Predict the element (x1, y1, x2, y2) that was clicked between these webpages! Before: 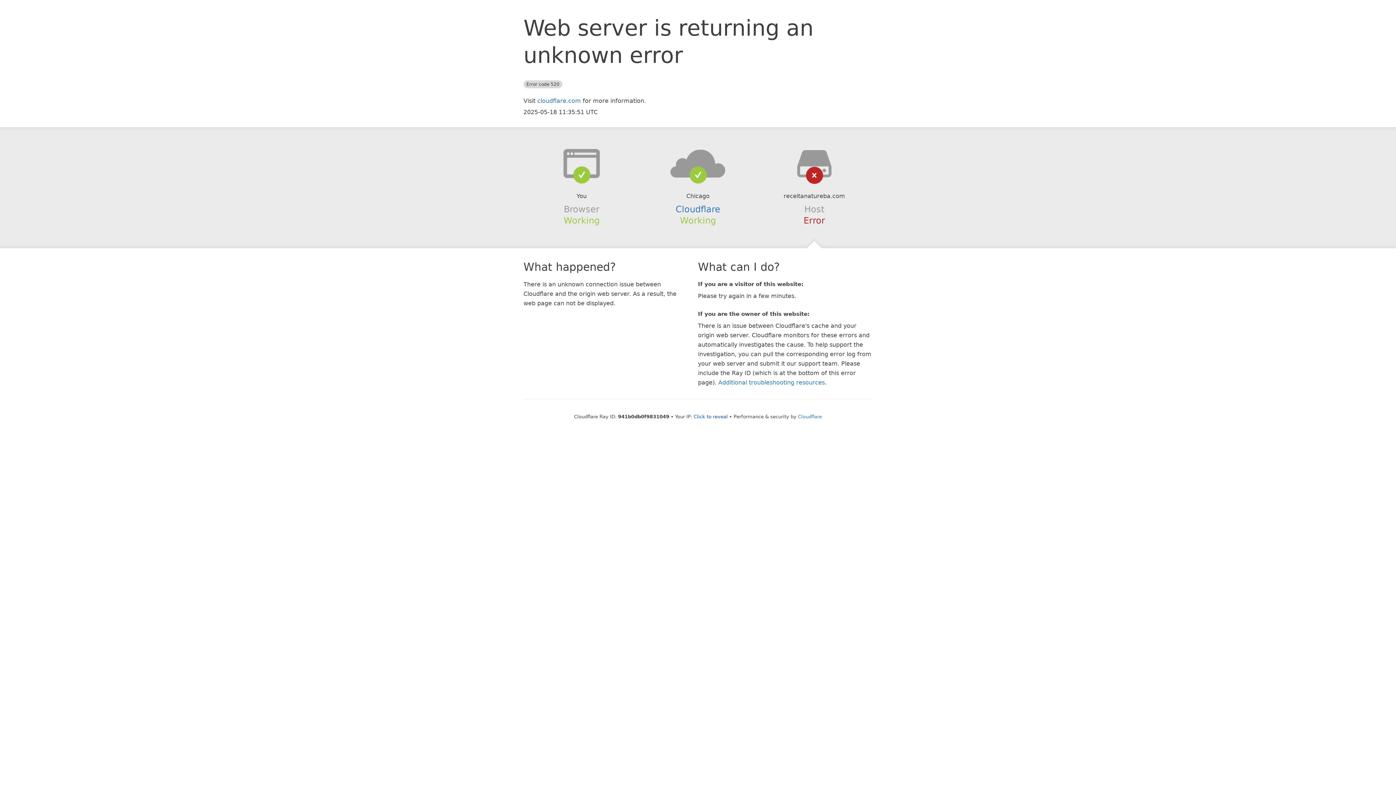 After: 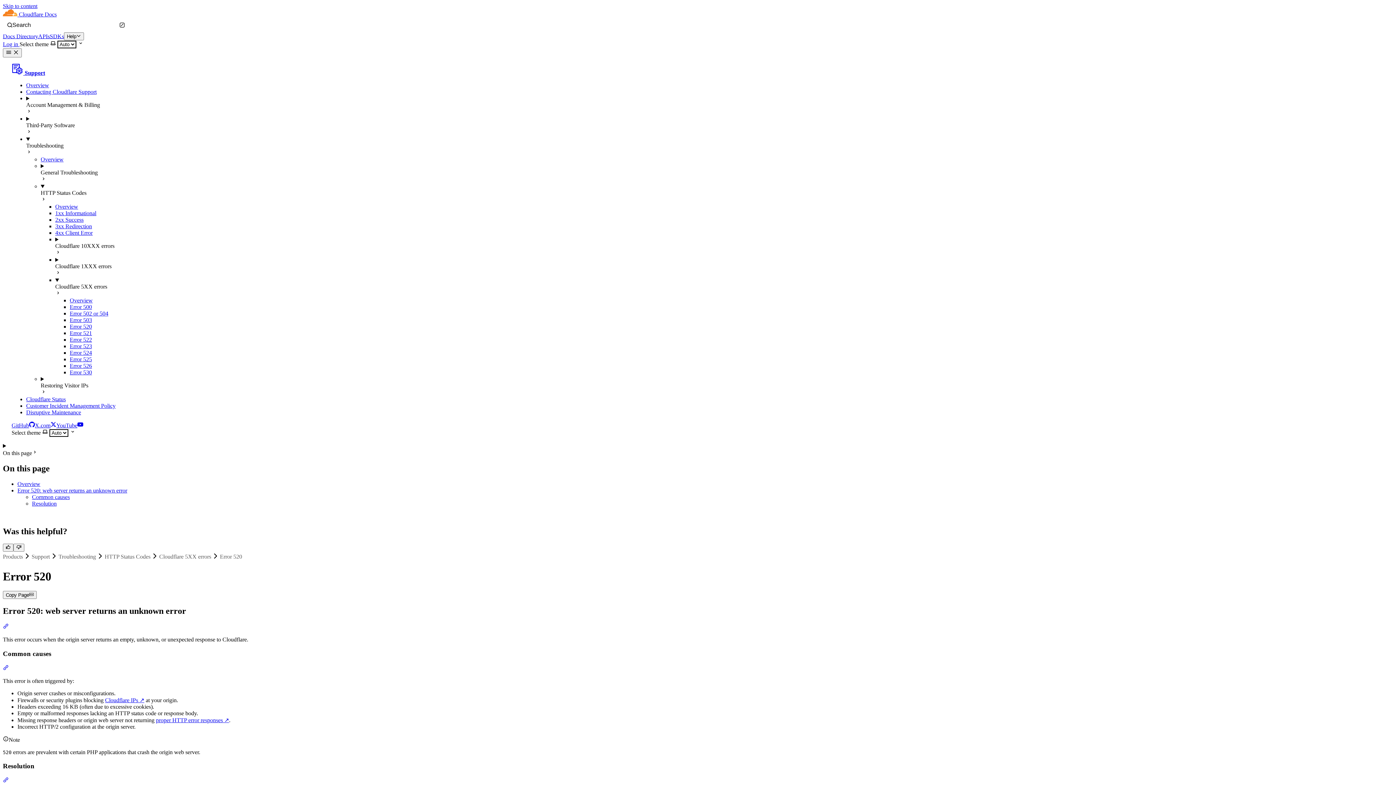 Action: bbox: (718, 379, 825, 386) label: Additional troubleshooting resources